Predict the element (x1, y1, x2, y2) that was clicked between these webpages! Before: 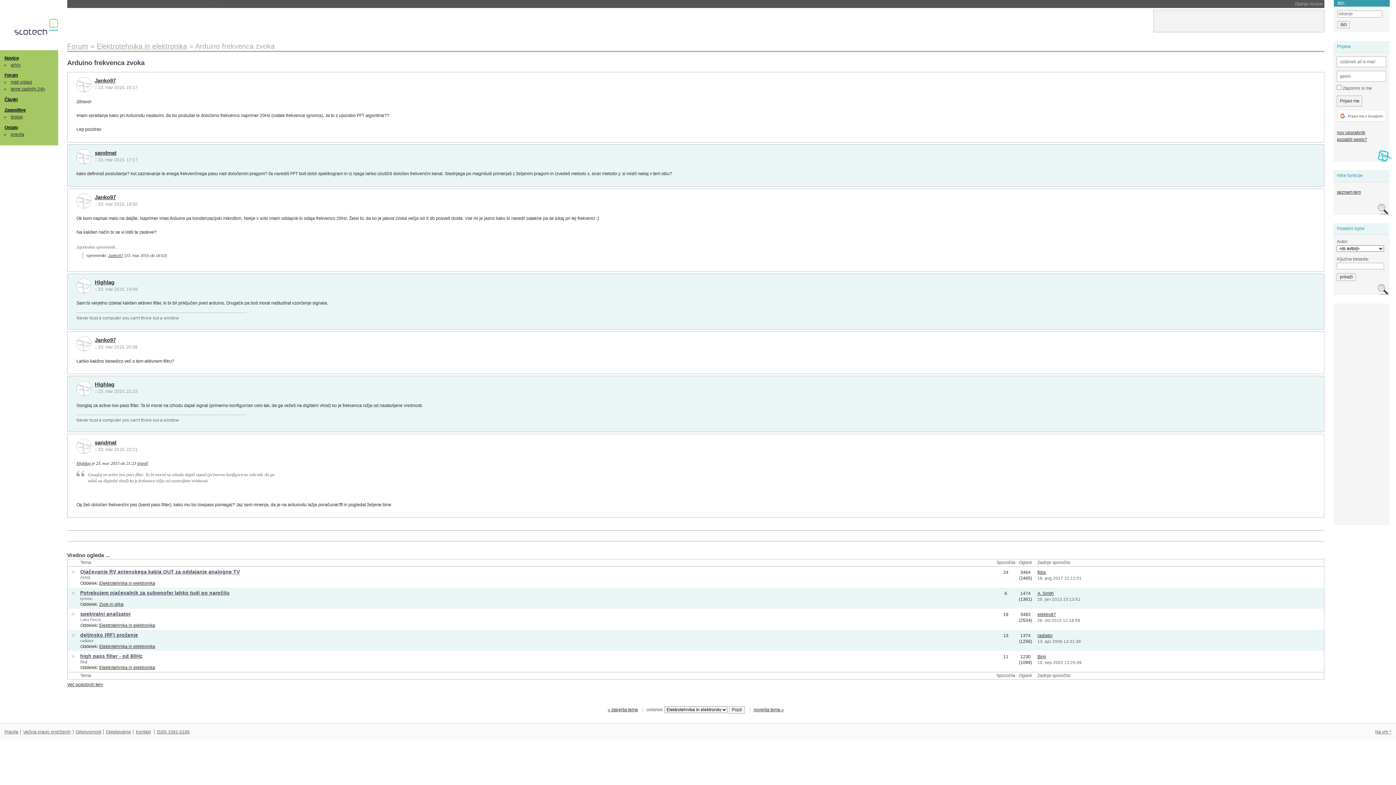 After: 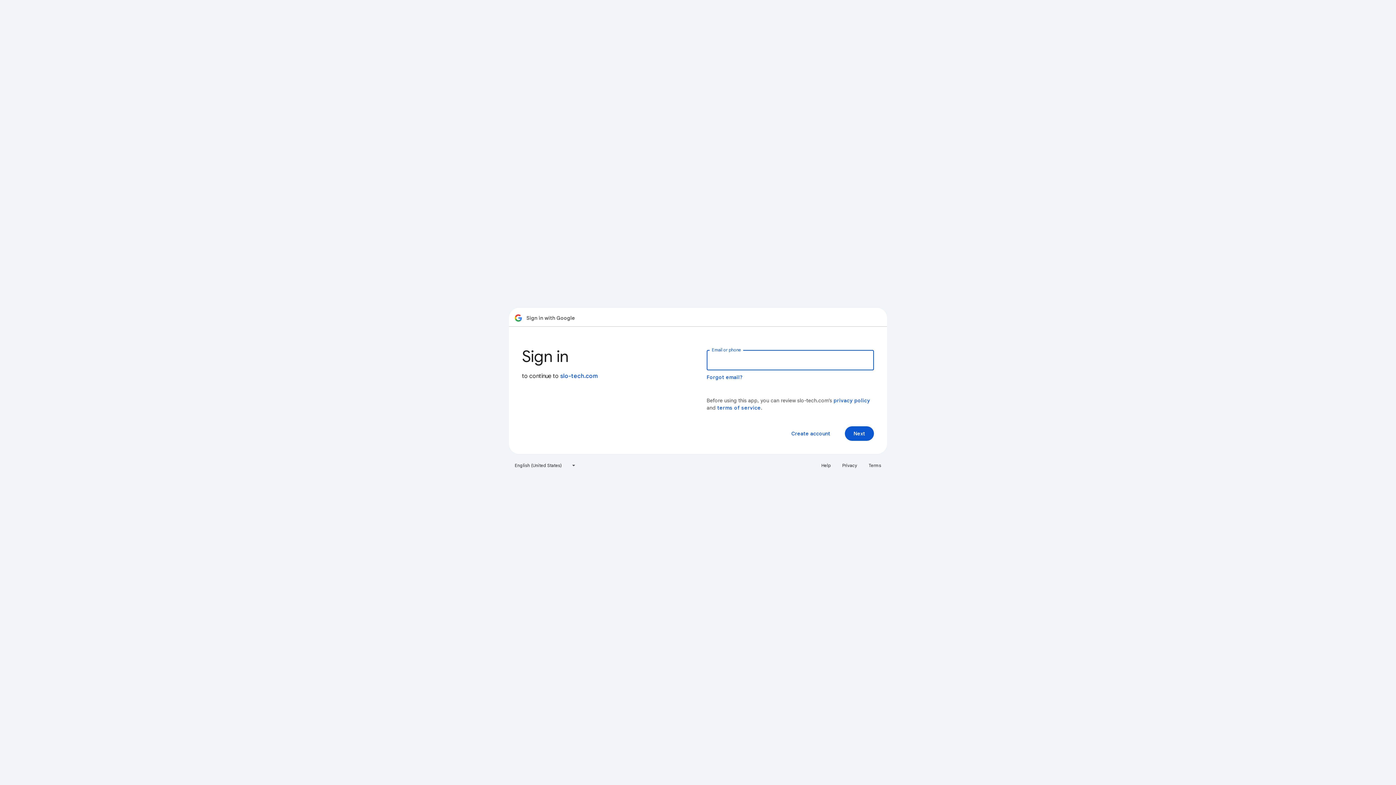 Action: bbox: (1337, 110, 1386, 122)